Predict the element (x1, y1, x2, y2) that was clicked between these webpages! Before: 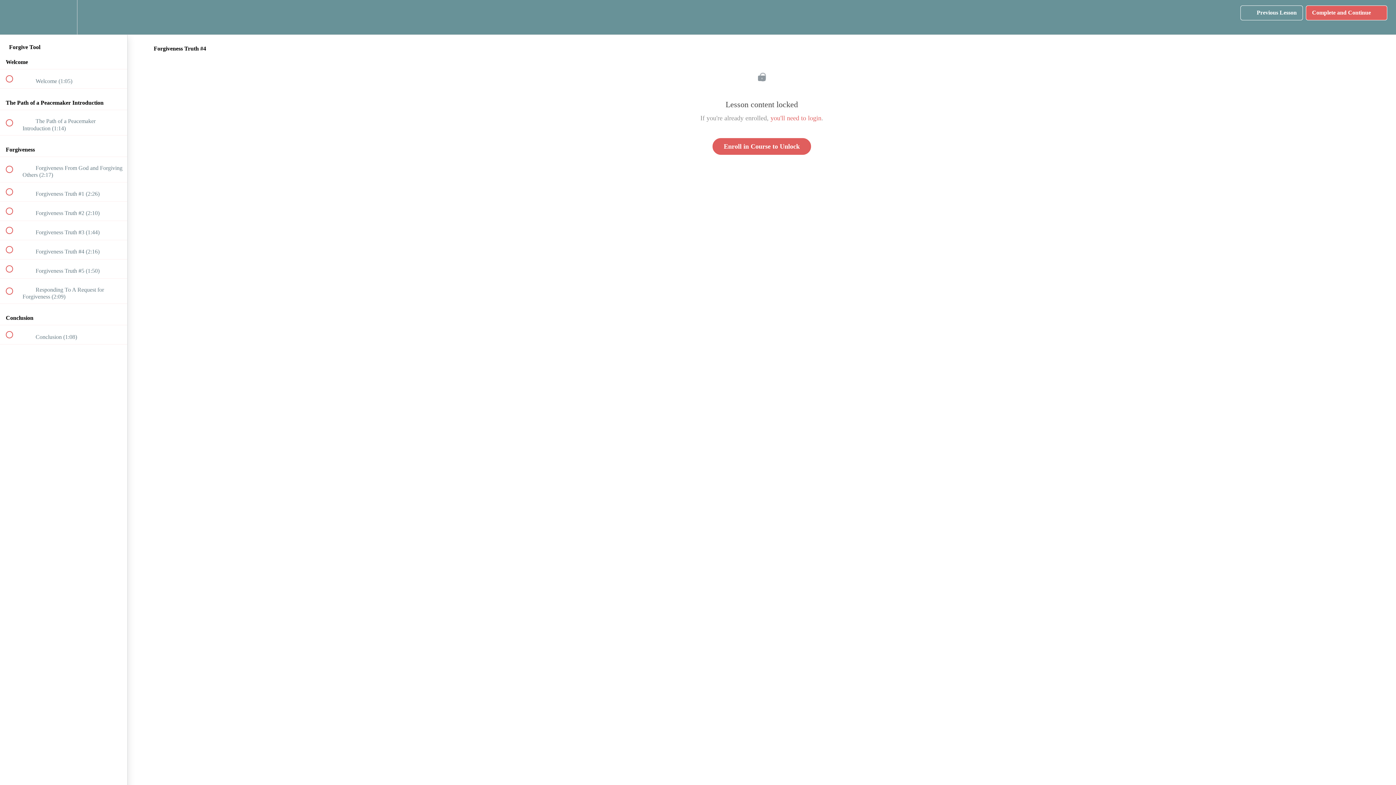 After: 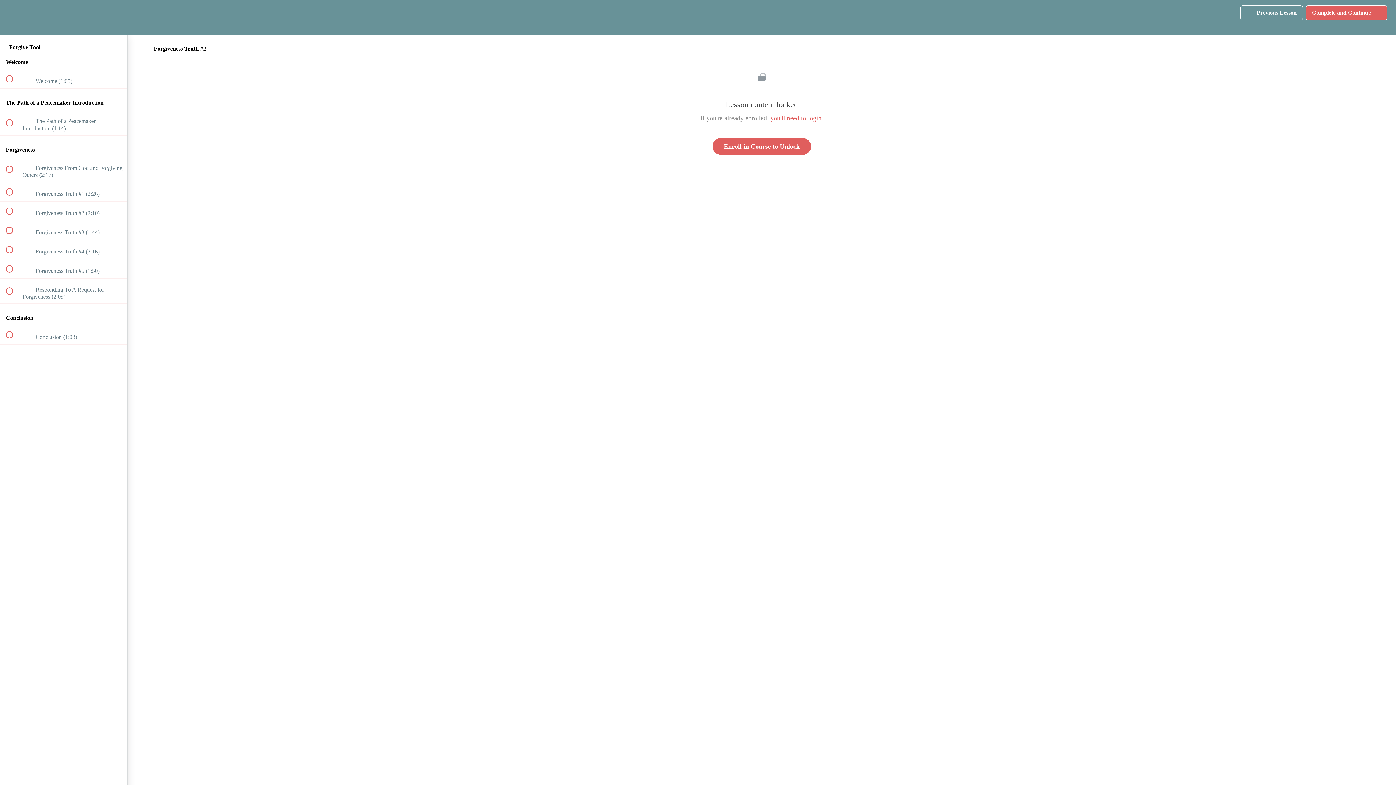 Action: label:  
 Forgiveness Truth #2 (2:10) bbox: (0, 201, 127, 220)